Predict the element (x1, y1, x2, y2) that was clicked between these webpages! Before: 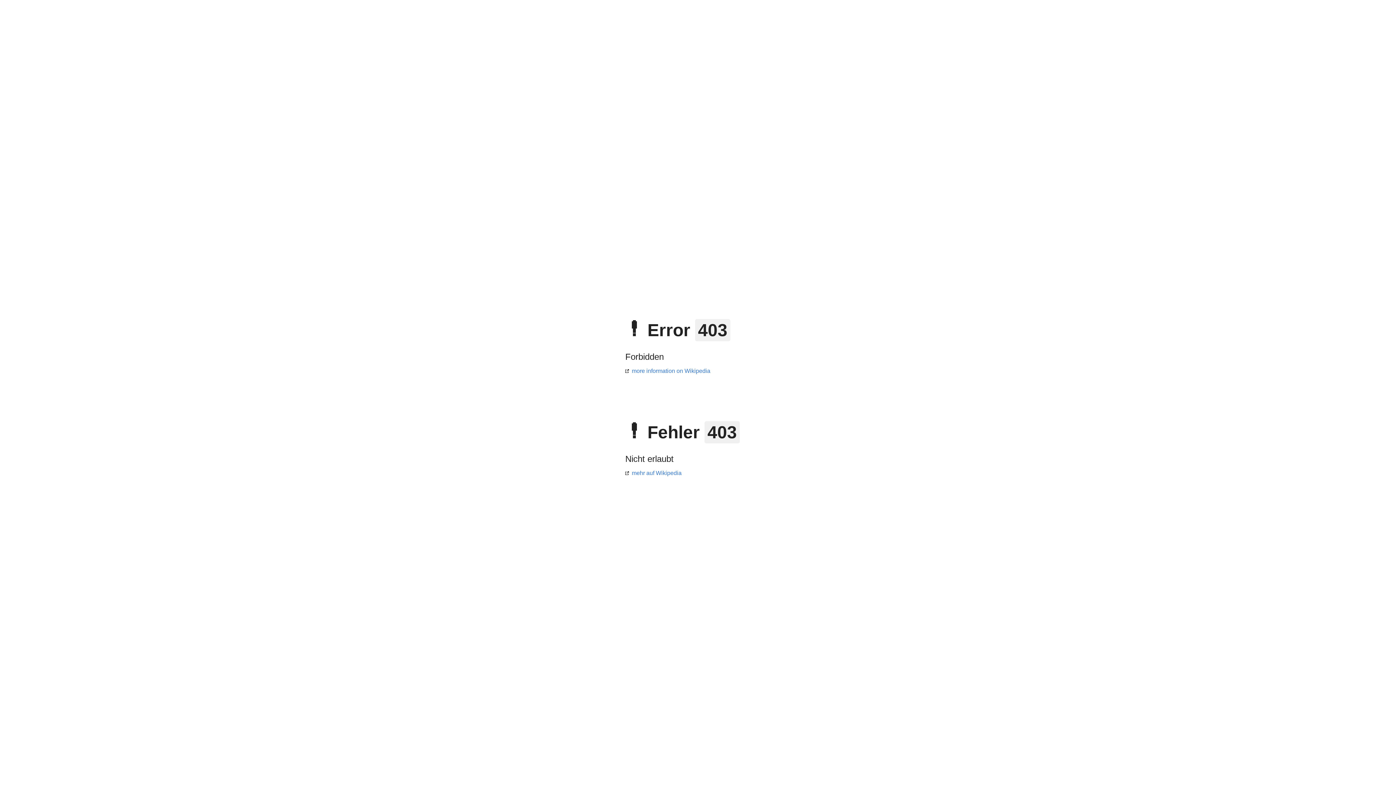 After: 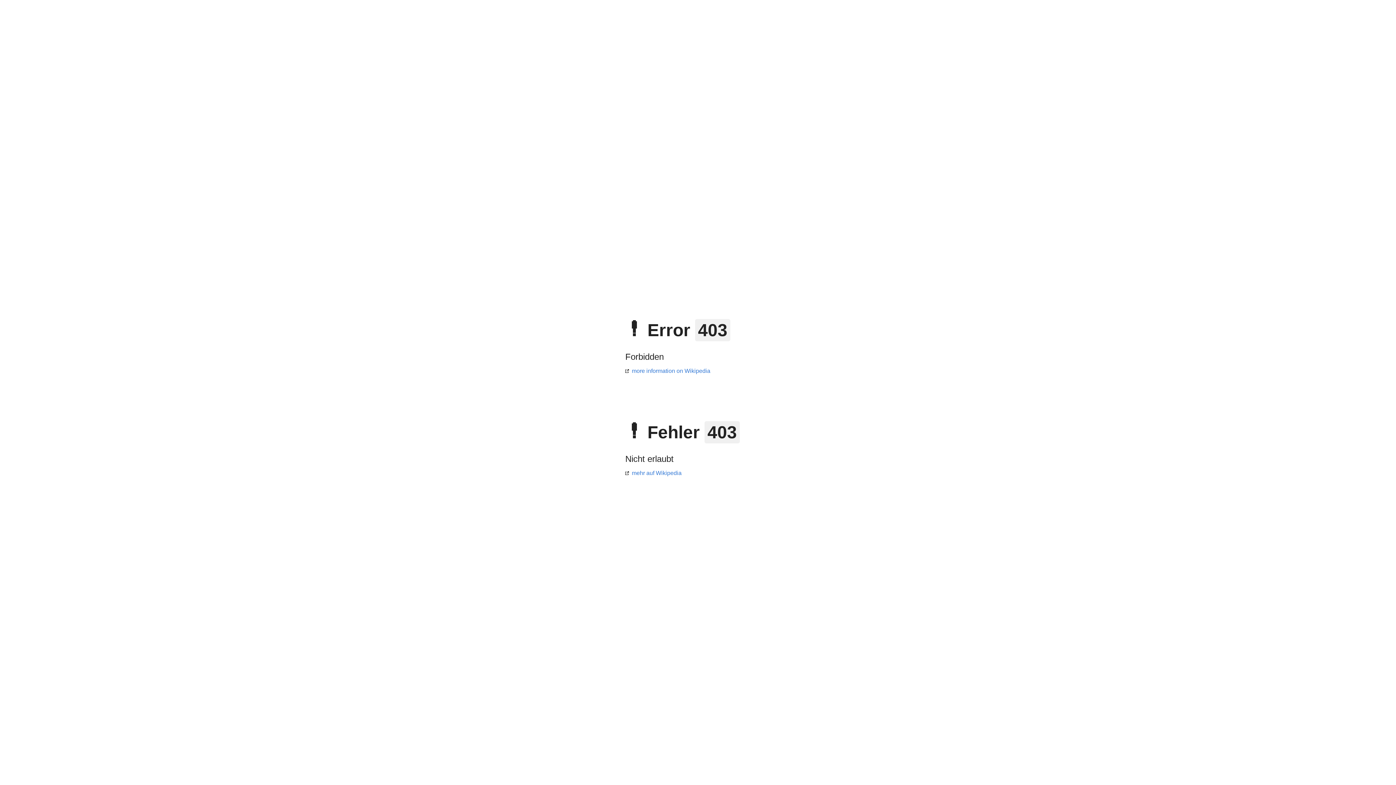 Action: label: more information on Wikipedia bbox: (625, 368, 710, 374)